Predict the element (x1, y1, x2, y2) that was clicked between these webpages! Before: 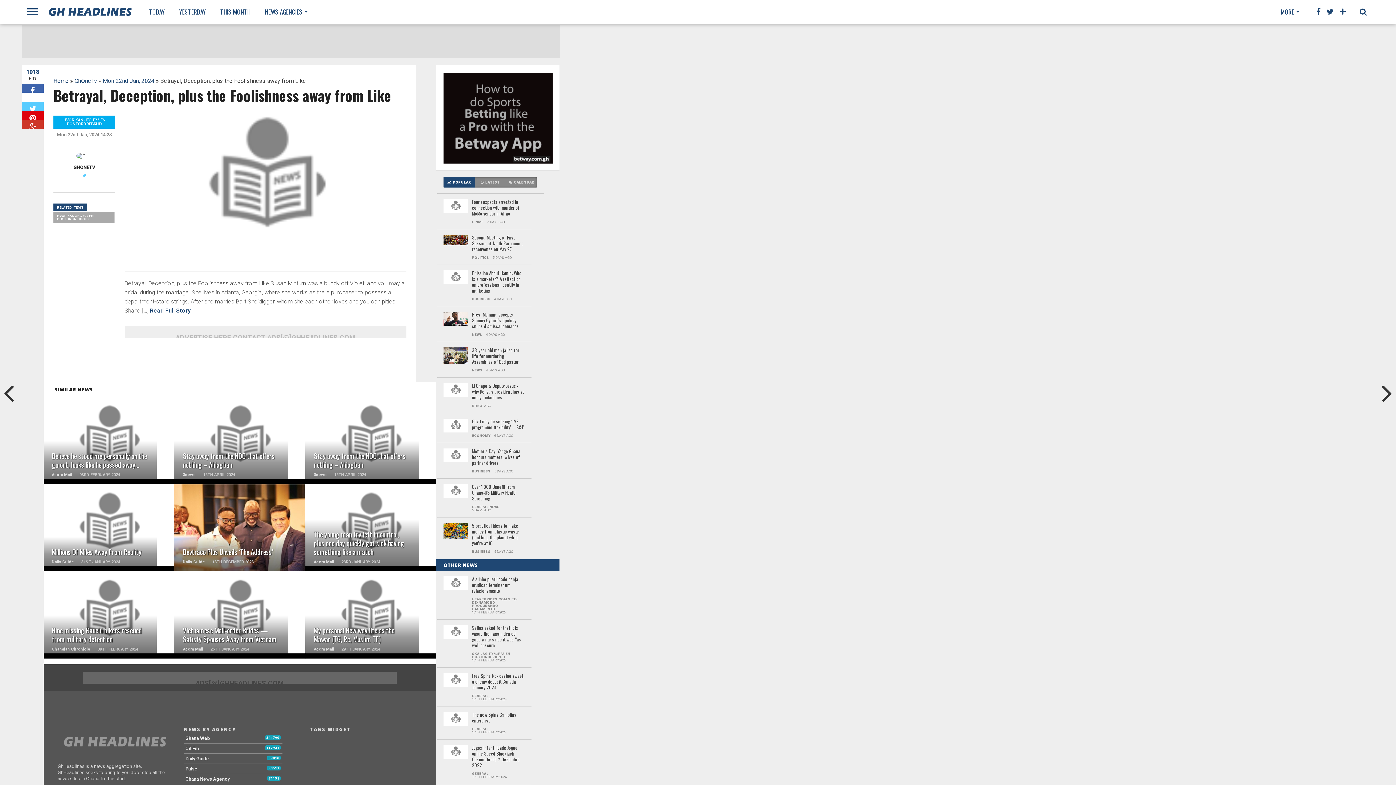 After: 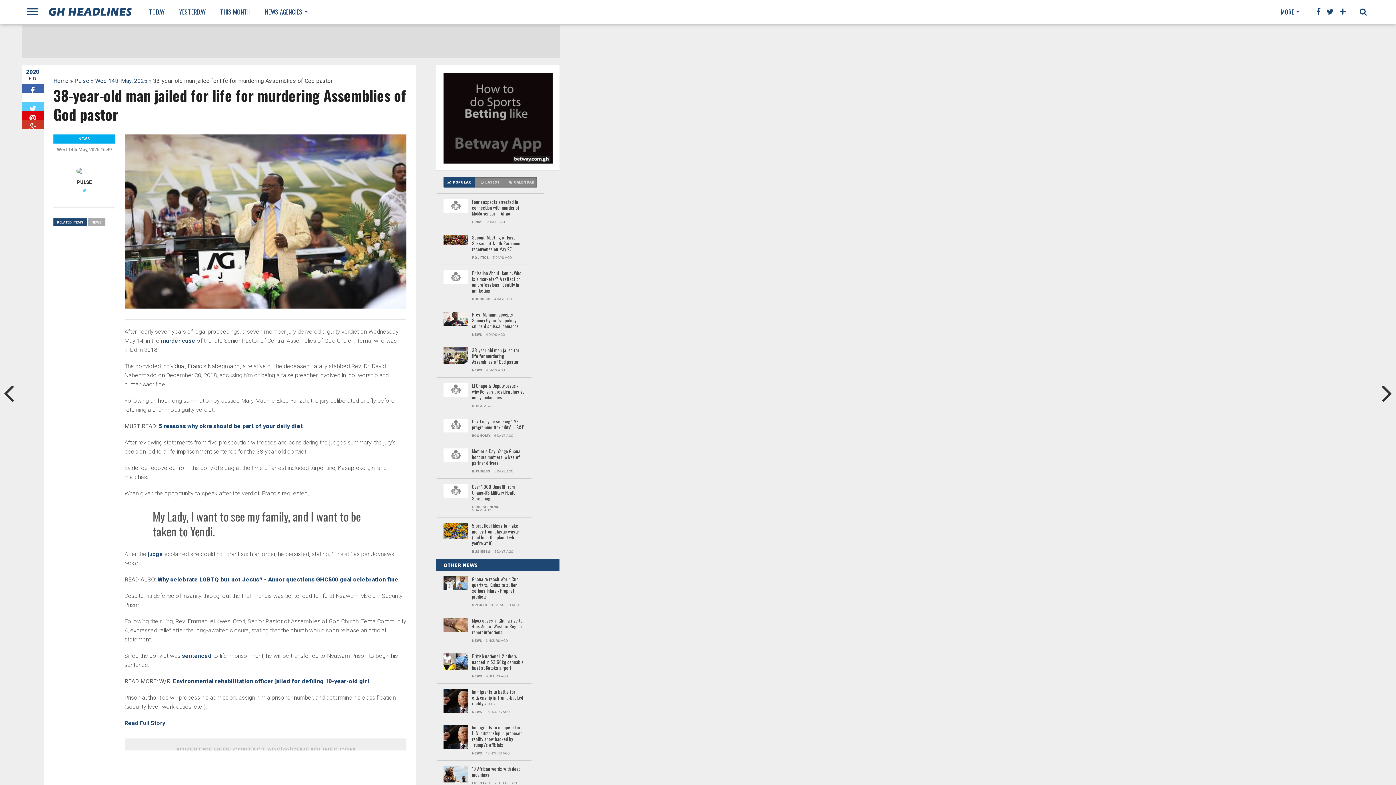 Action: bbox: (443, 358, 468, 365)